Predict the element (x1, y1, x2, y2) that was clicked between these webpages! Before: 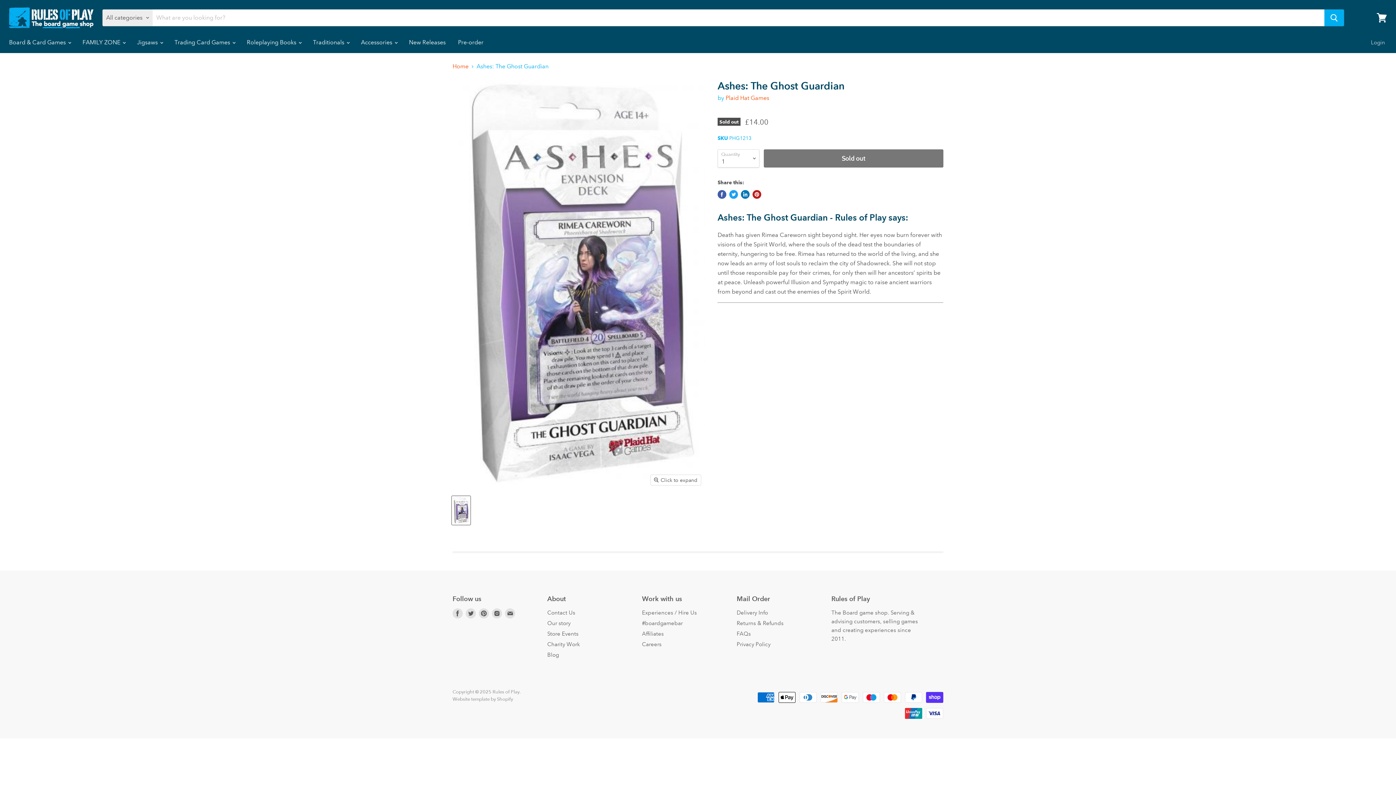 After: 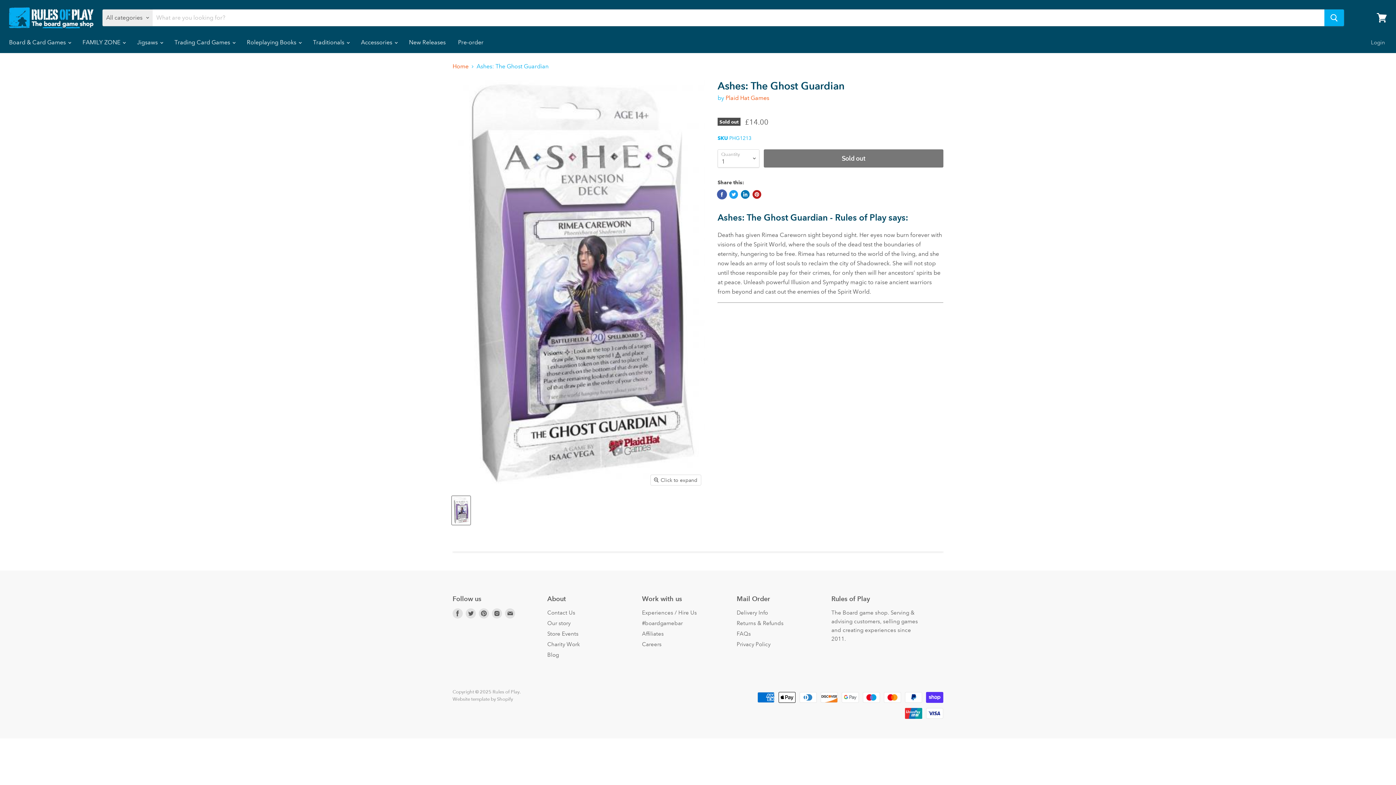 Action: label: Share on Facebook bbox: (717, 190, 726, 198)